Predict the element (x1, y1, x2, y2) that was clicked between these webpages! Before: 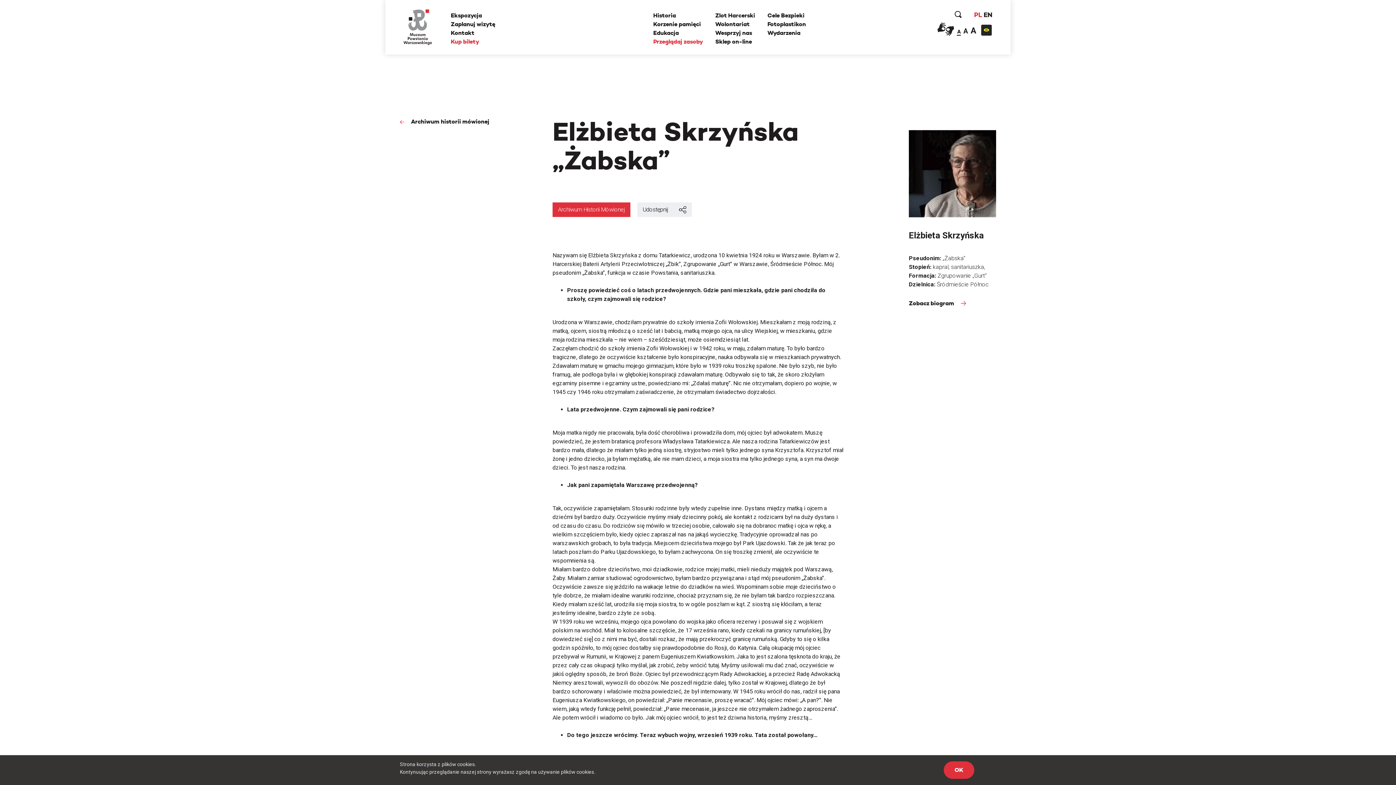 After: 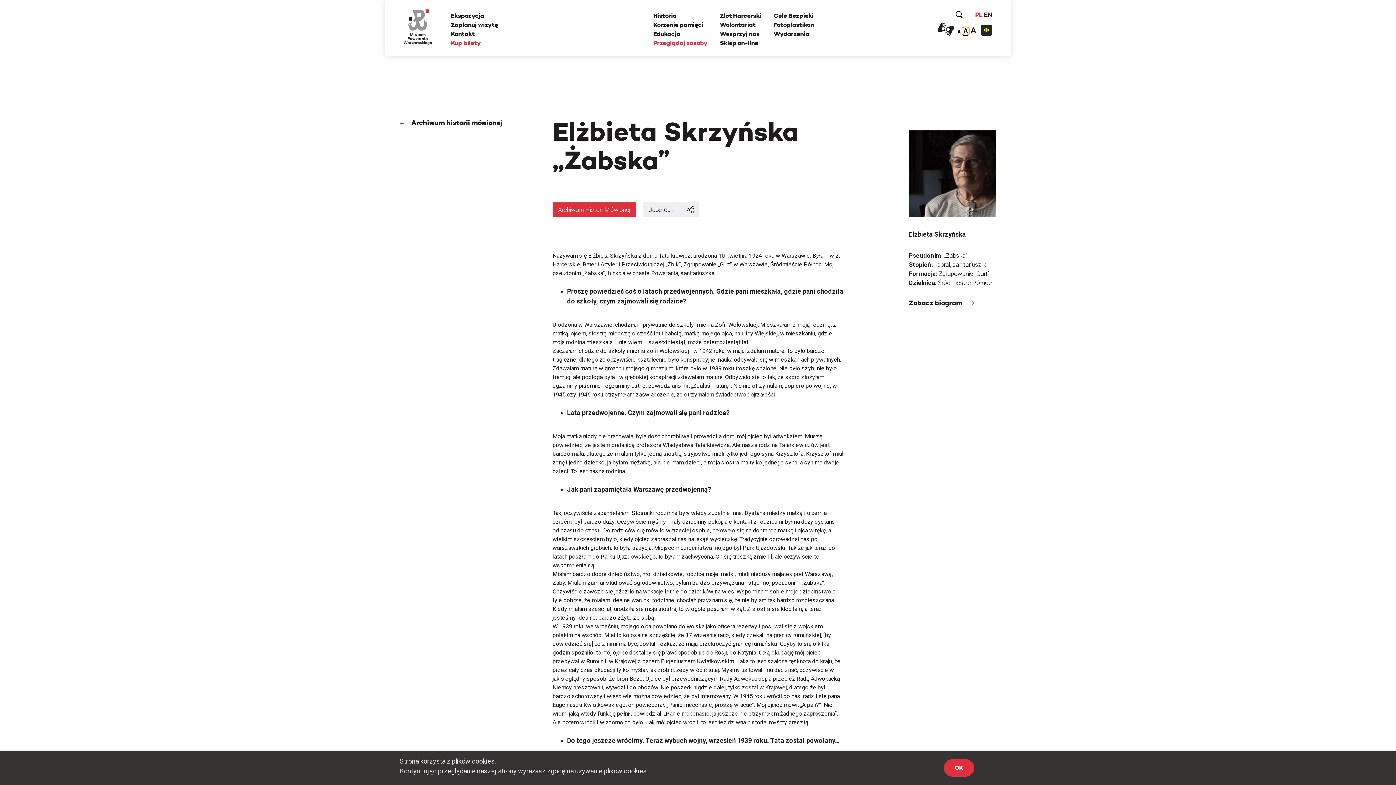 Action: bbox: (962, 27, 969, 34) label: A